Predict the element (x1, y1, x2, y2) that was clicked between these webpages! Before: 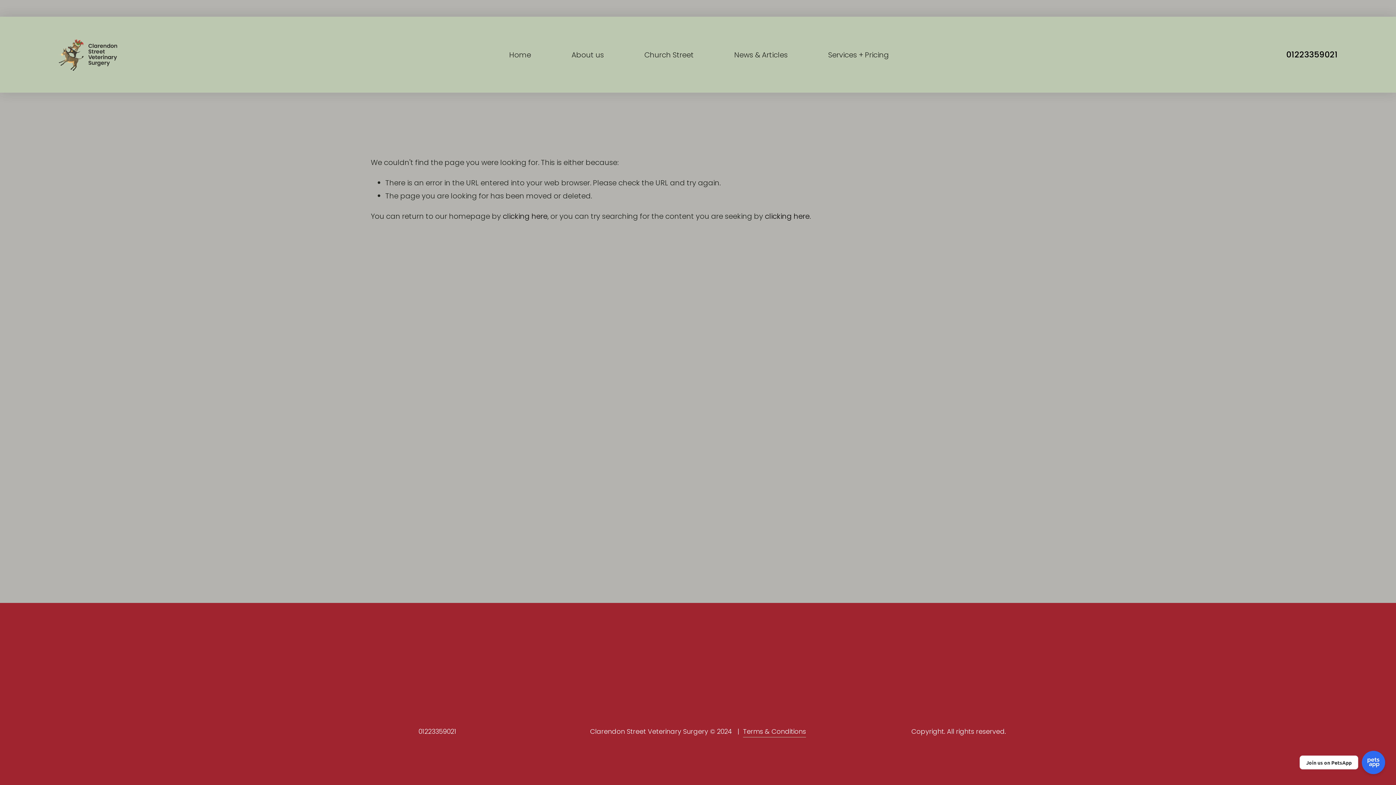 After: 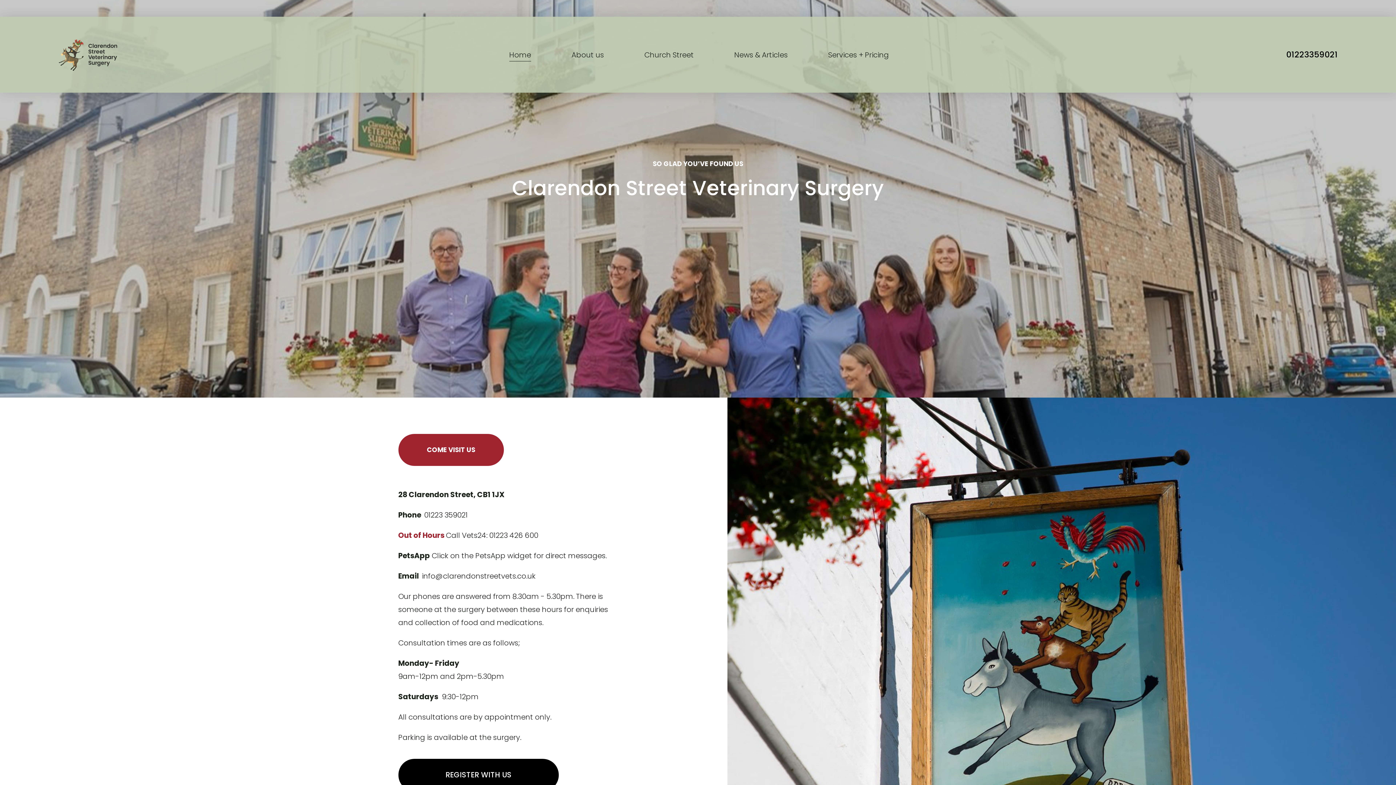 Action: bbox: (55, 36, 123, 73)